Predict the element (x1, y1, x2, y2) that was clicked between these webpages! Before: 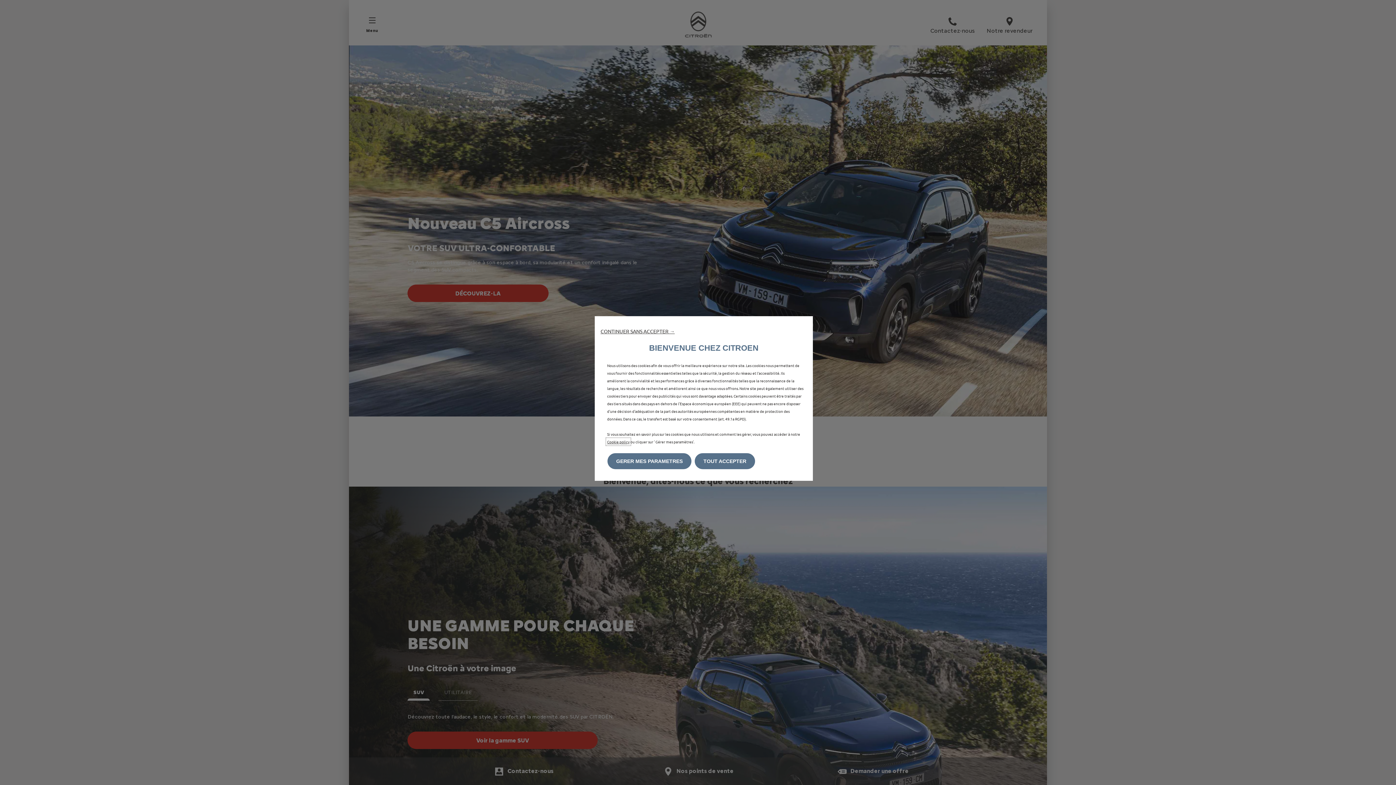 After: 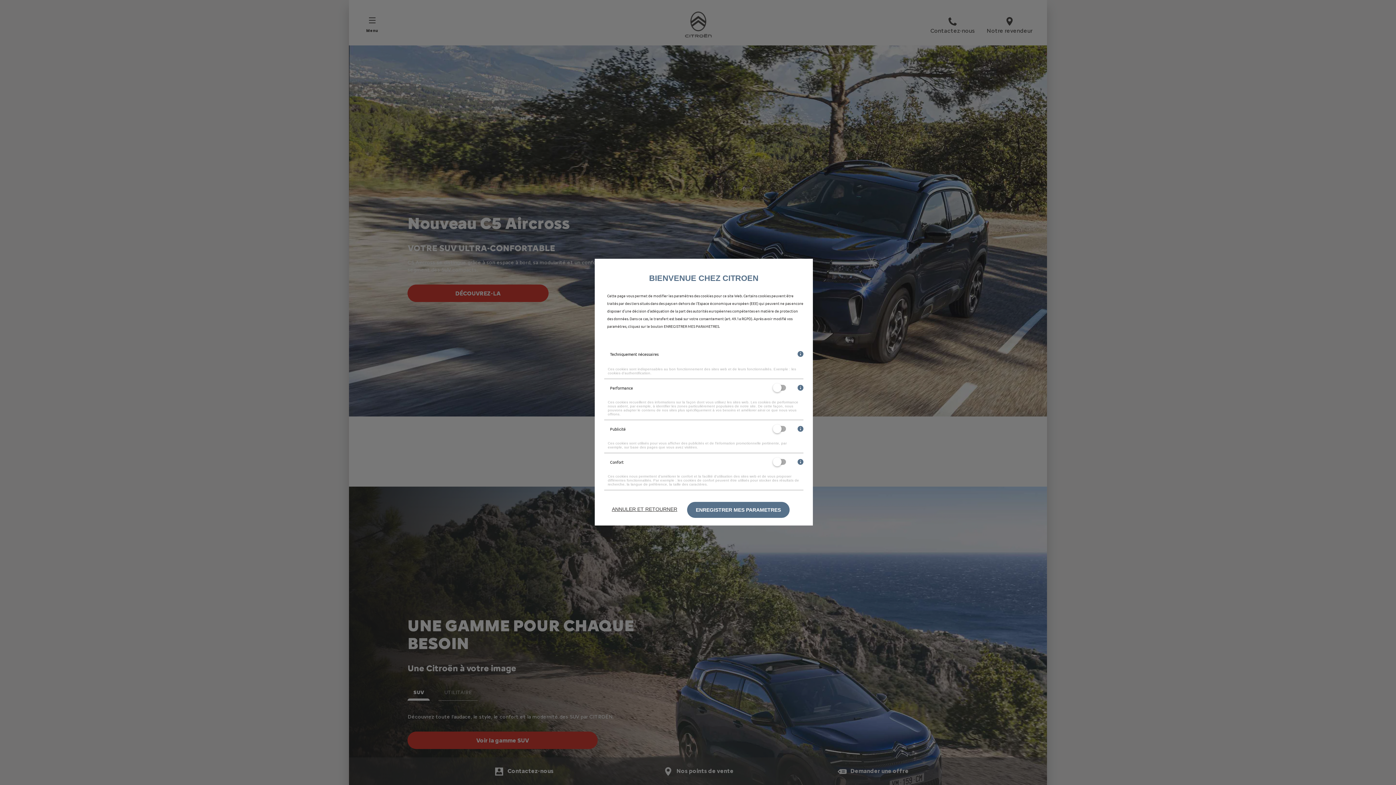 Action: label: GERER MES PARAMETRES bbox: (607, 453, 691, 469)